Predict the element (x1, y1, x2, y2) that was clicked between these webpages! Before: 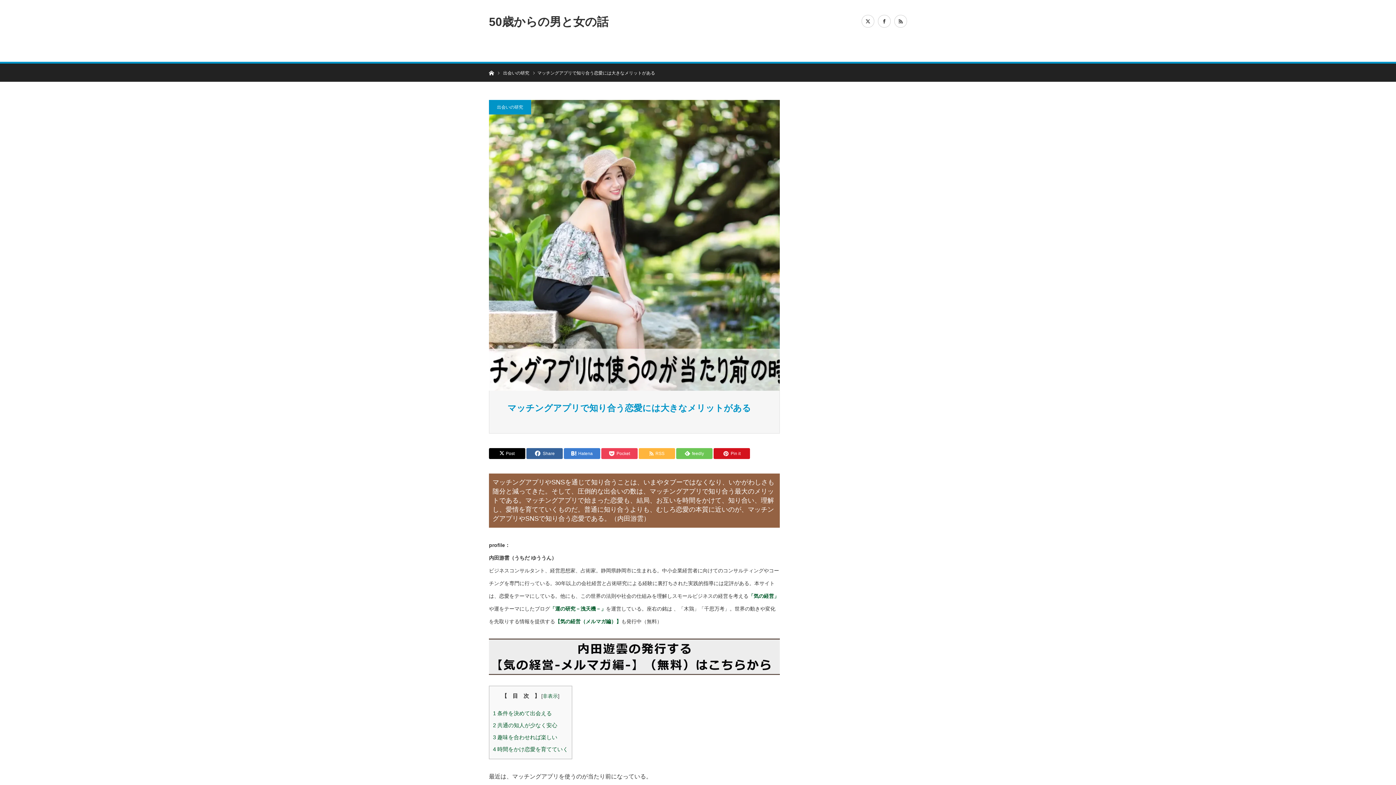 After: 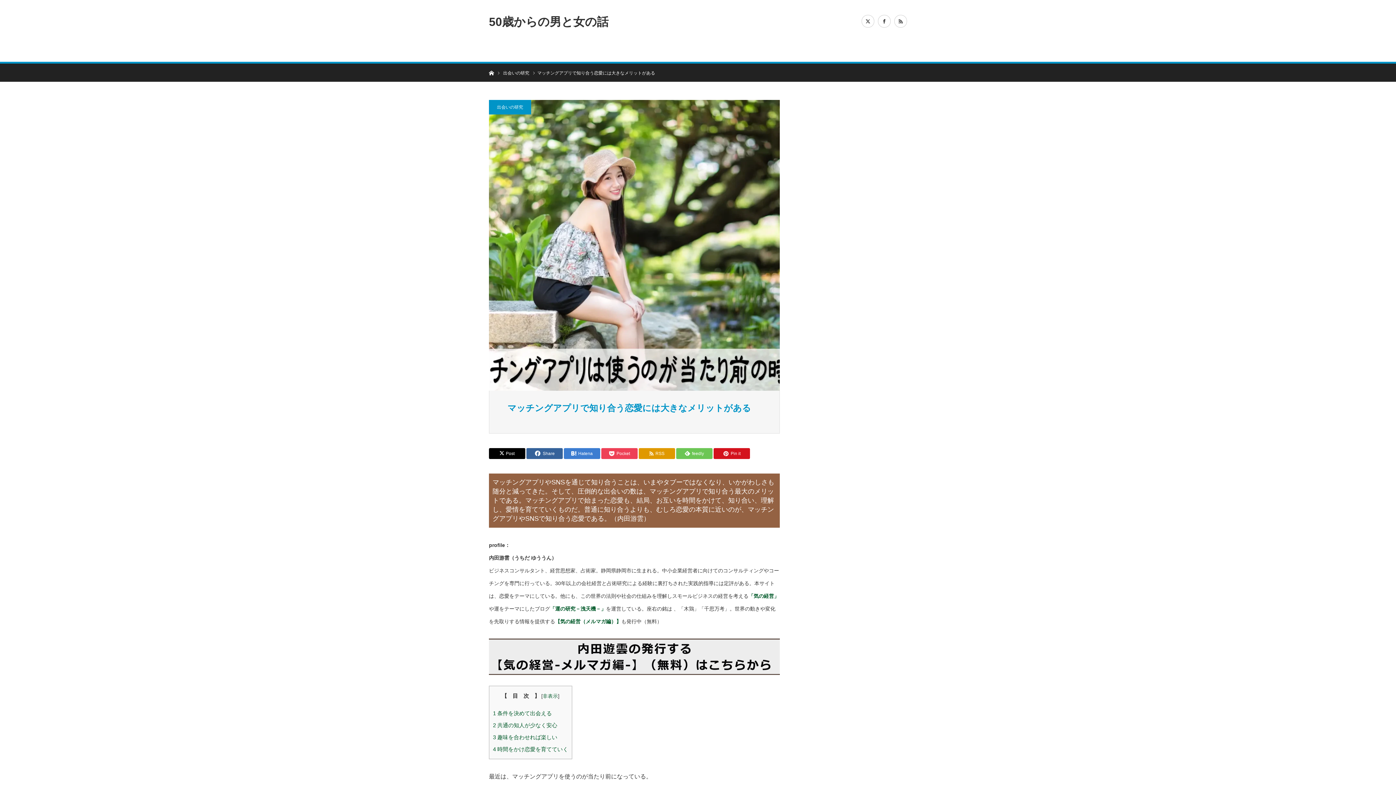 Action: bbox: (638, 448, 675, 459) label: RSS